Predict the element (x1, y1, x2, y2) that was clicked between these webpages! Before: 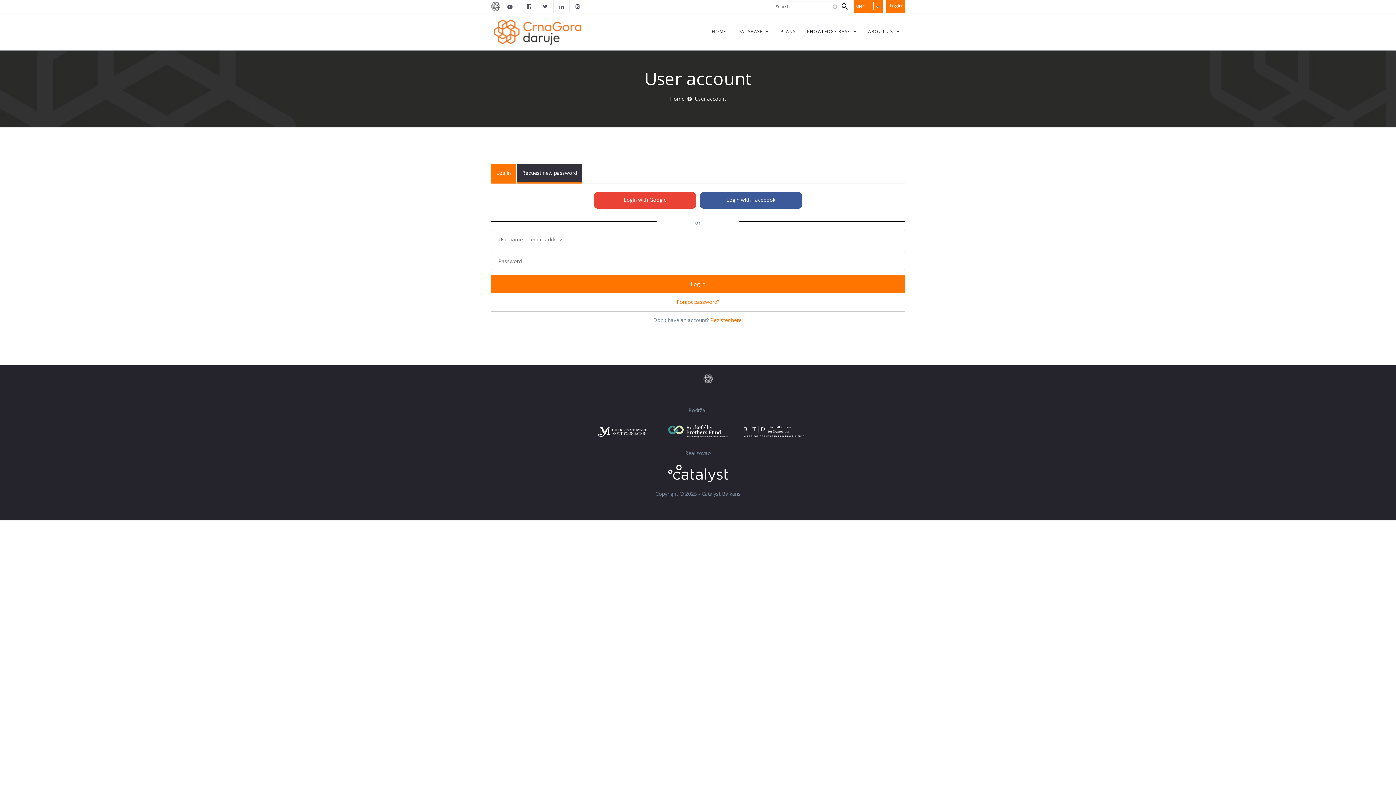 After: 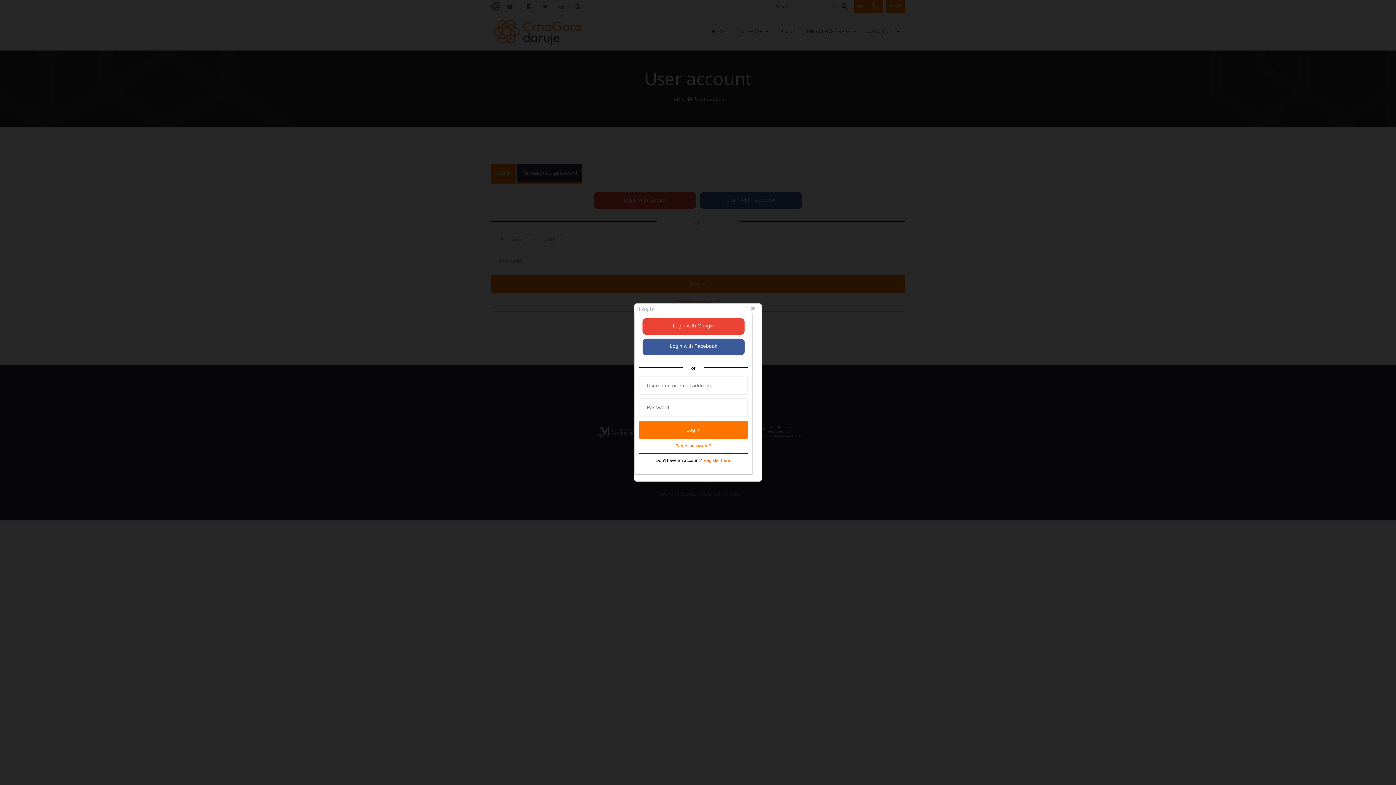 Action: label: Login bbox: (886, 0, 905, 13)